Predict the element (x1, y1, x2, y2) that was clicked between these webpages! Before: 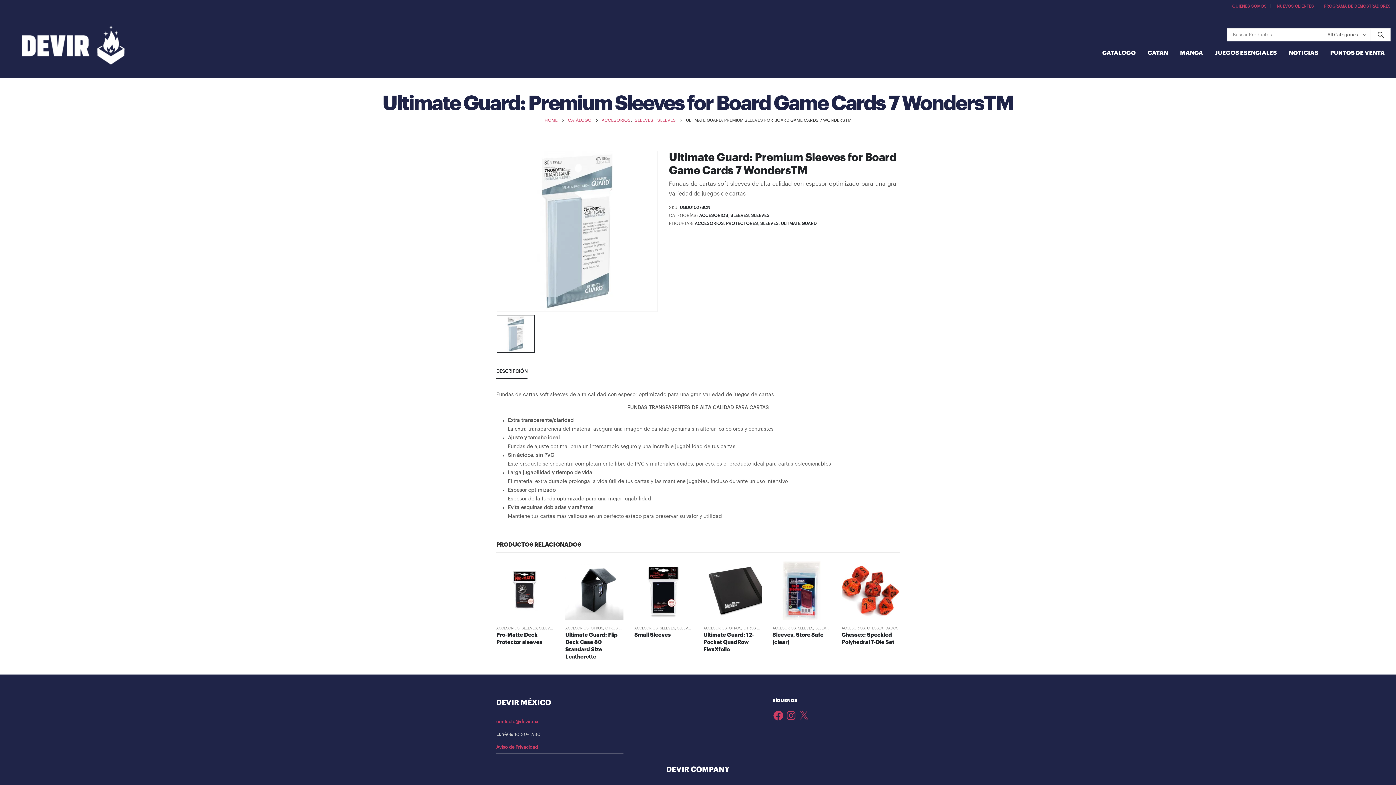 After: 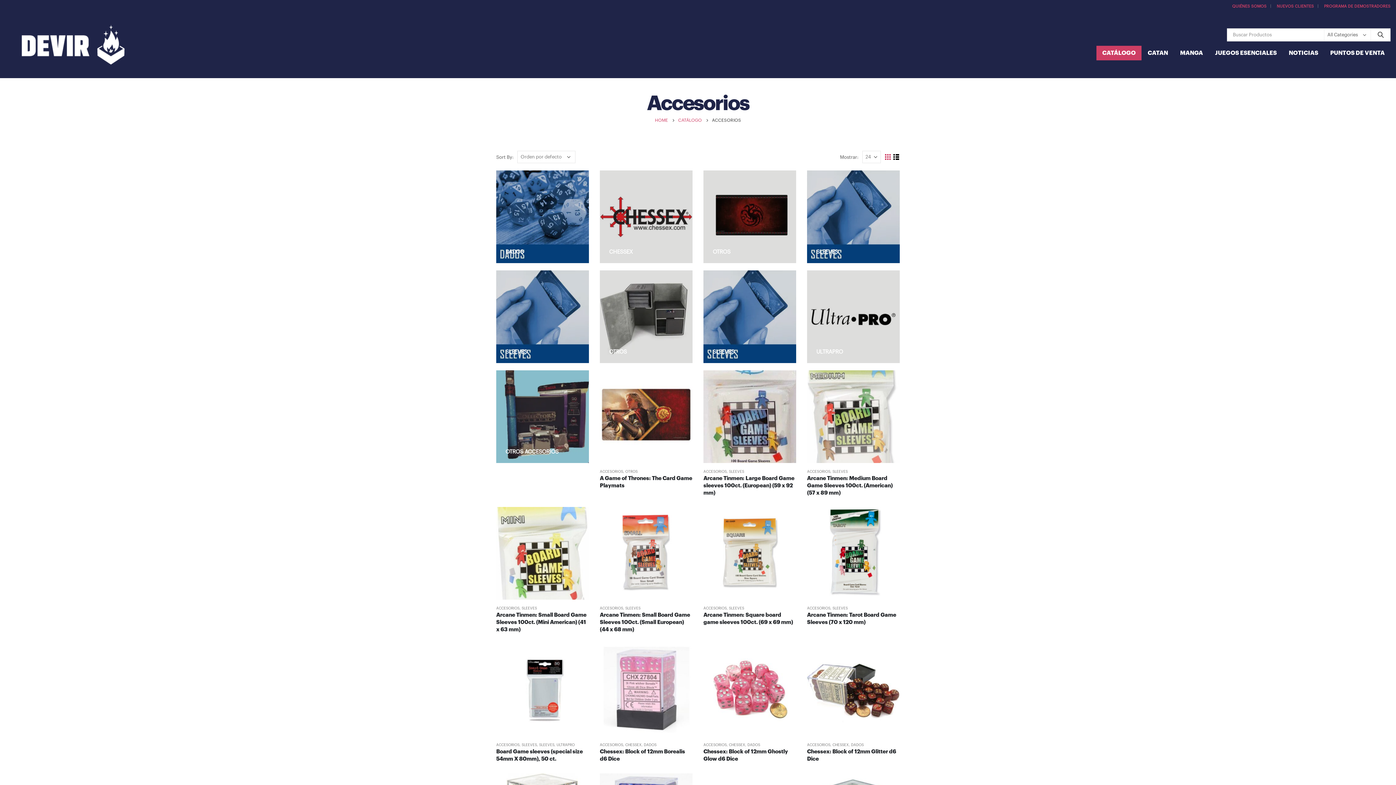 Action: label: ACCESORIOS bbox: (772, 626, 796, 630)